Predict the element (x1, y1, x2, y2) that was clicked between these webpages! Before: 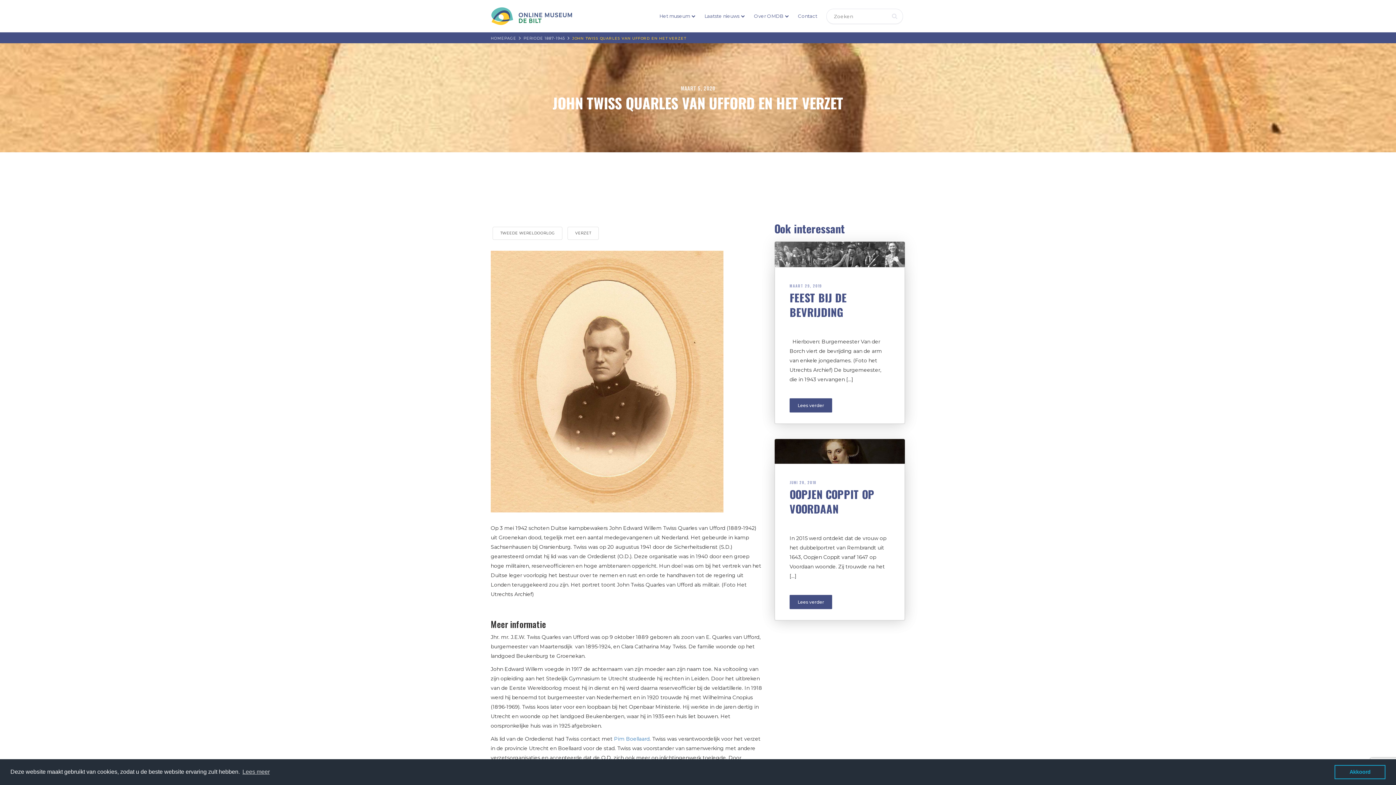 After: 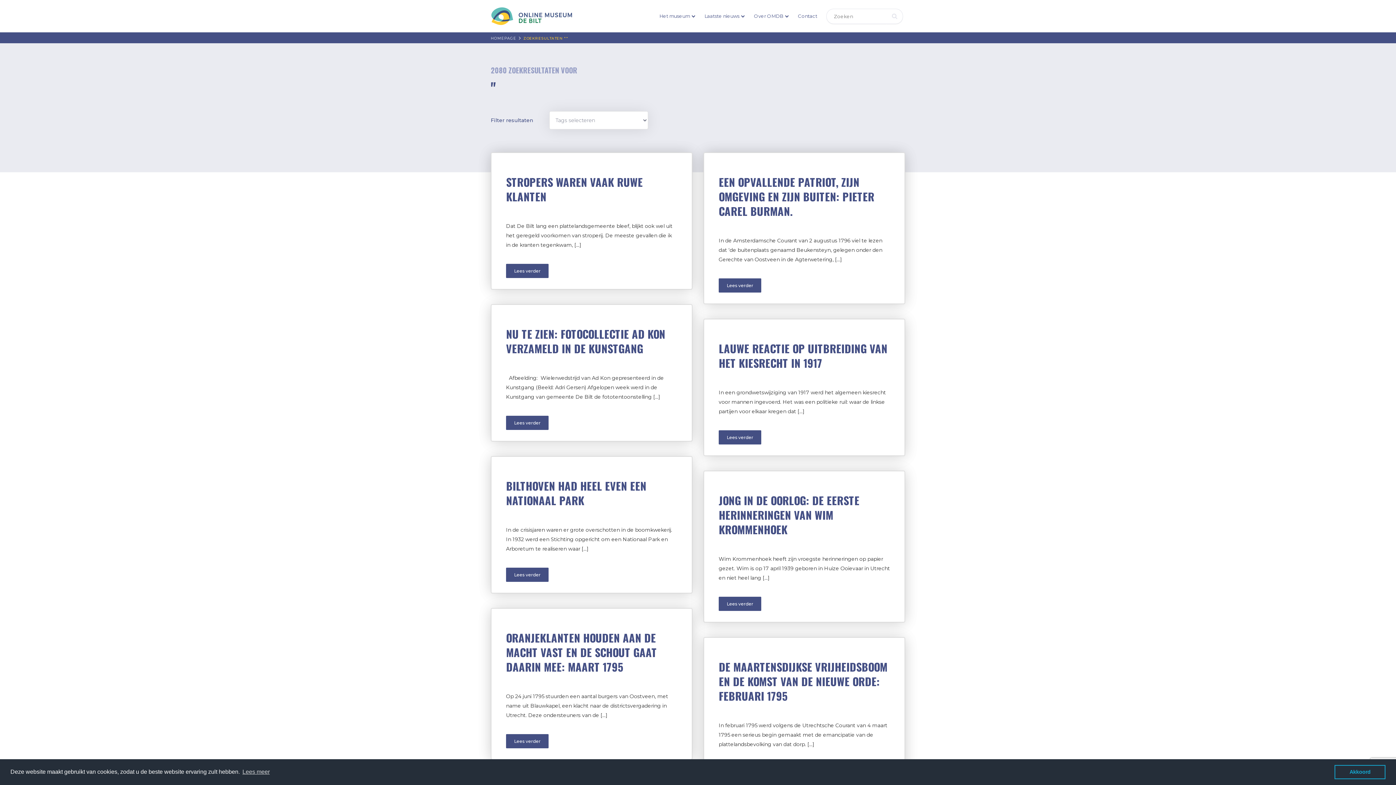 Action: bbox: (886, 8, 903, 24)